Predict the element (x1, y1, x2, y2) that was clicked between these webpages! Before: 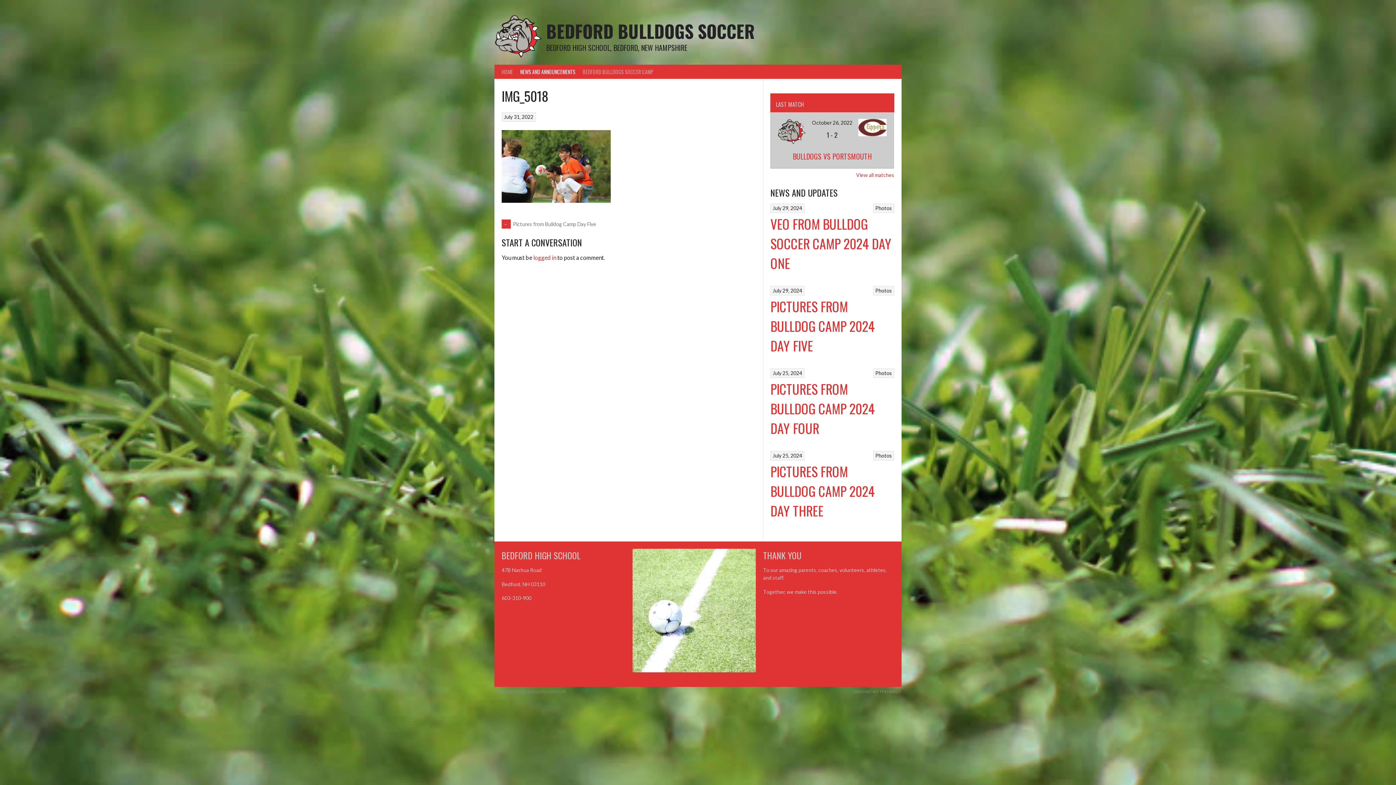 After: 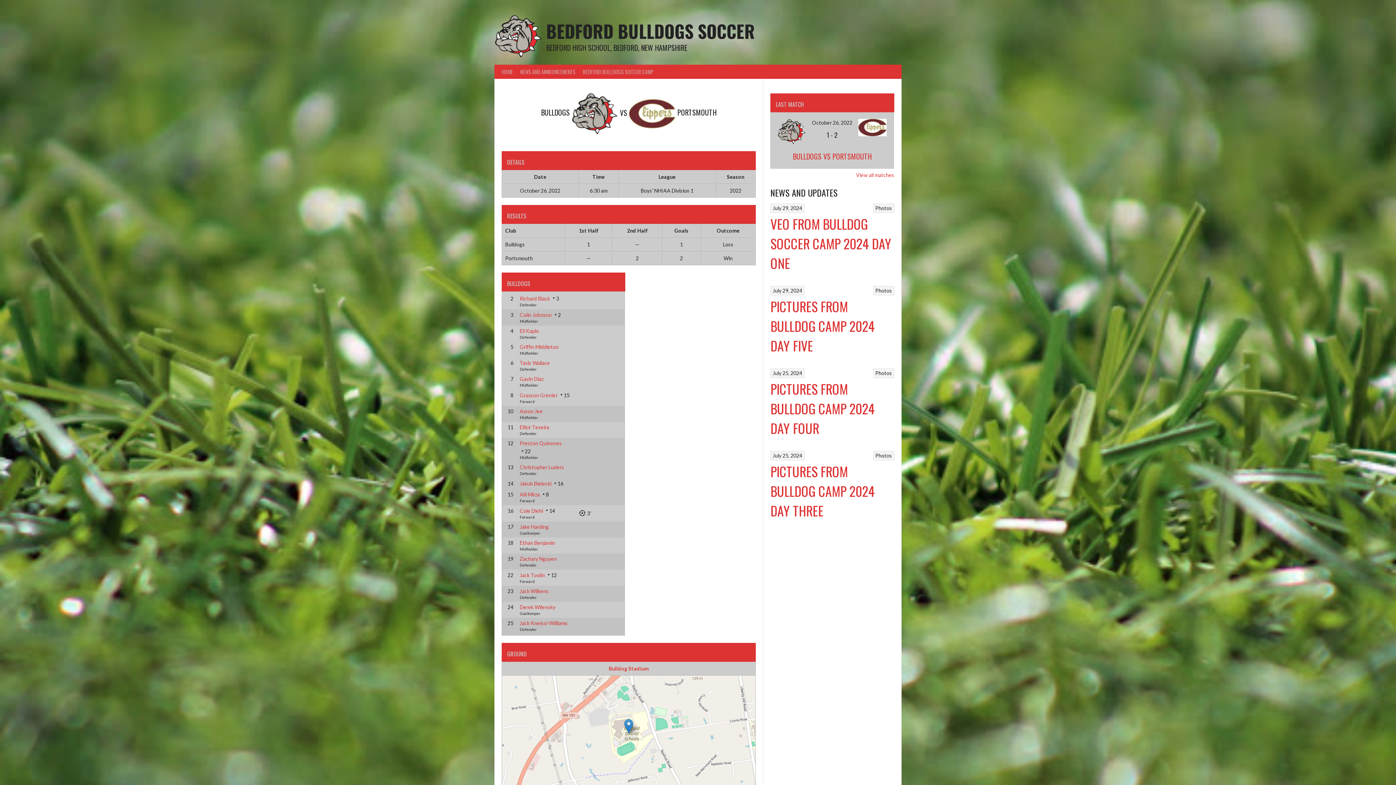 Action: bbox: (826, 130, 837, 139) label: 1 - 2